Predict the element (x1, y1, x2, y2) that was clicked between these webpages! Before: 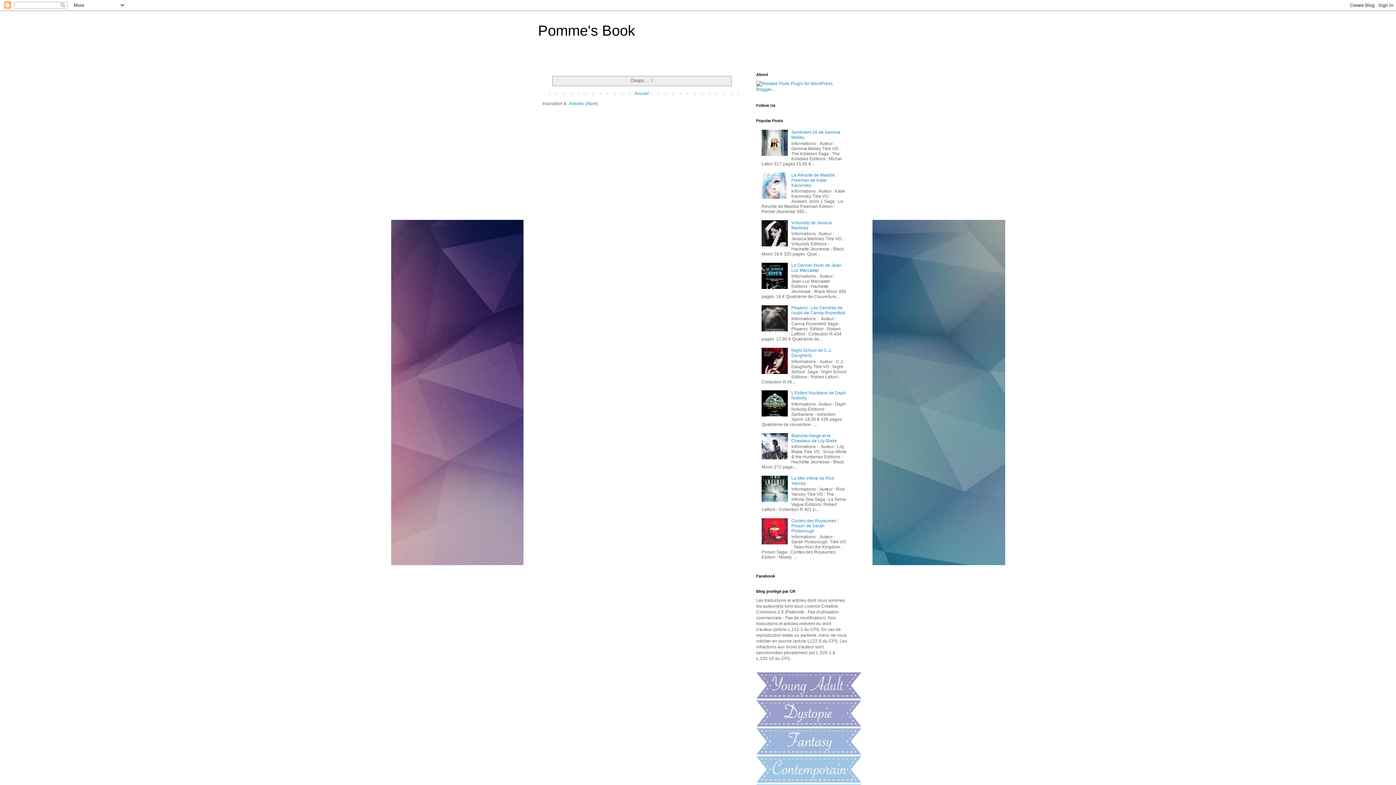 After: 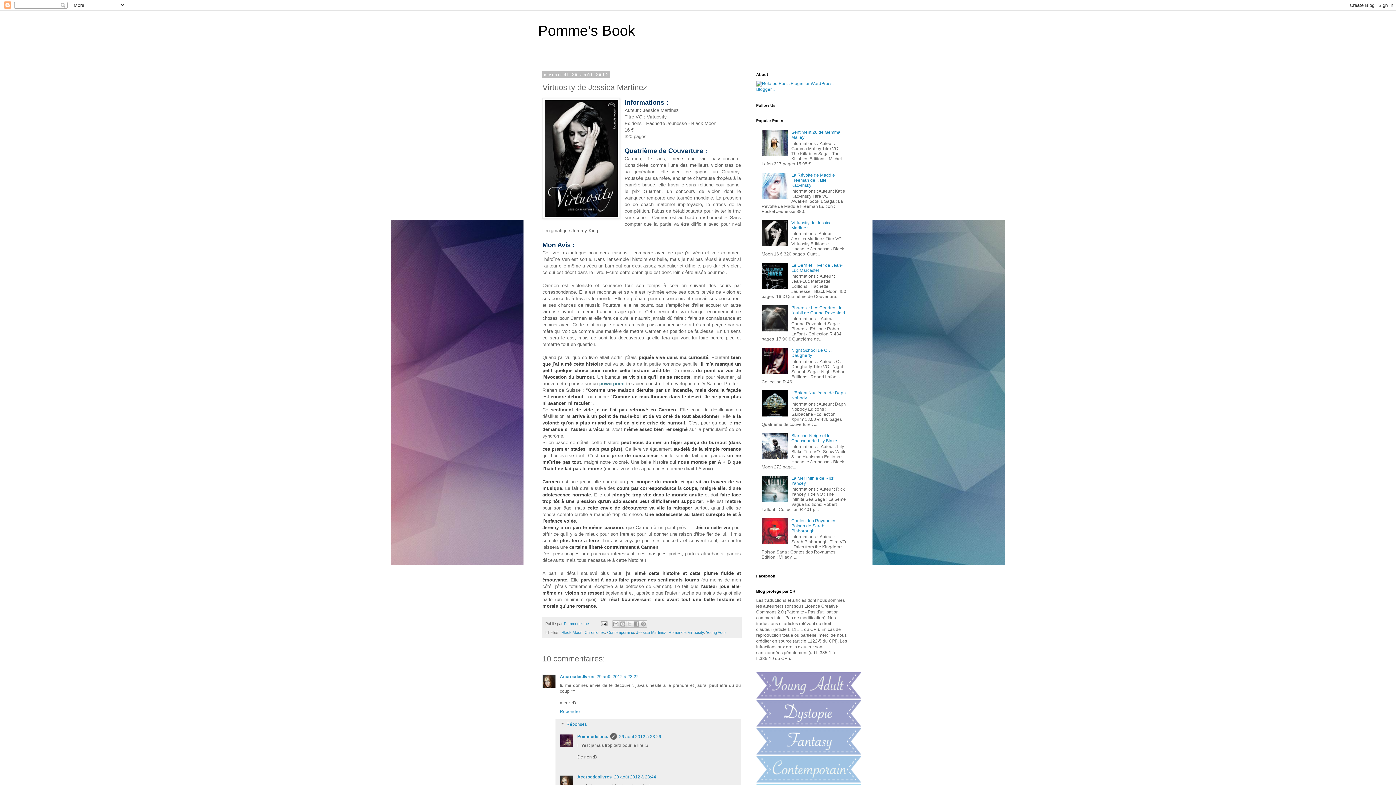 Action: label: Virtuosity de Jessica Martinez bbox: (791, 220, 831, 230)